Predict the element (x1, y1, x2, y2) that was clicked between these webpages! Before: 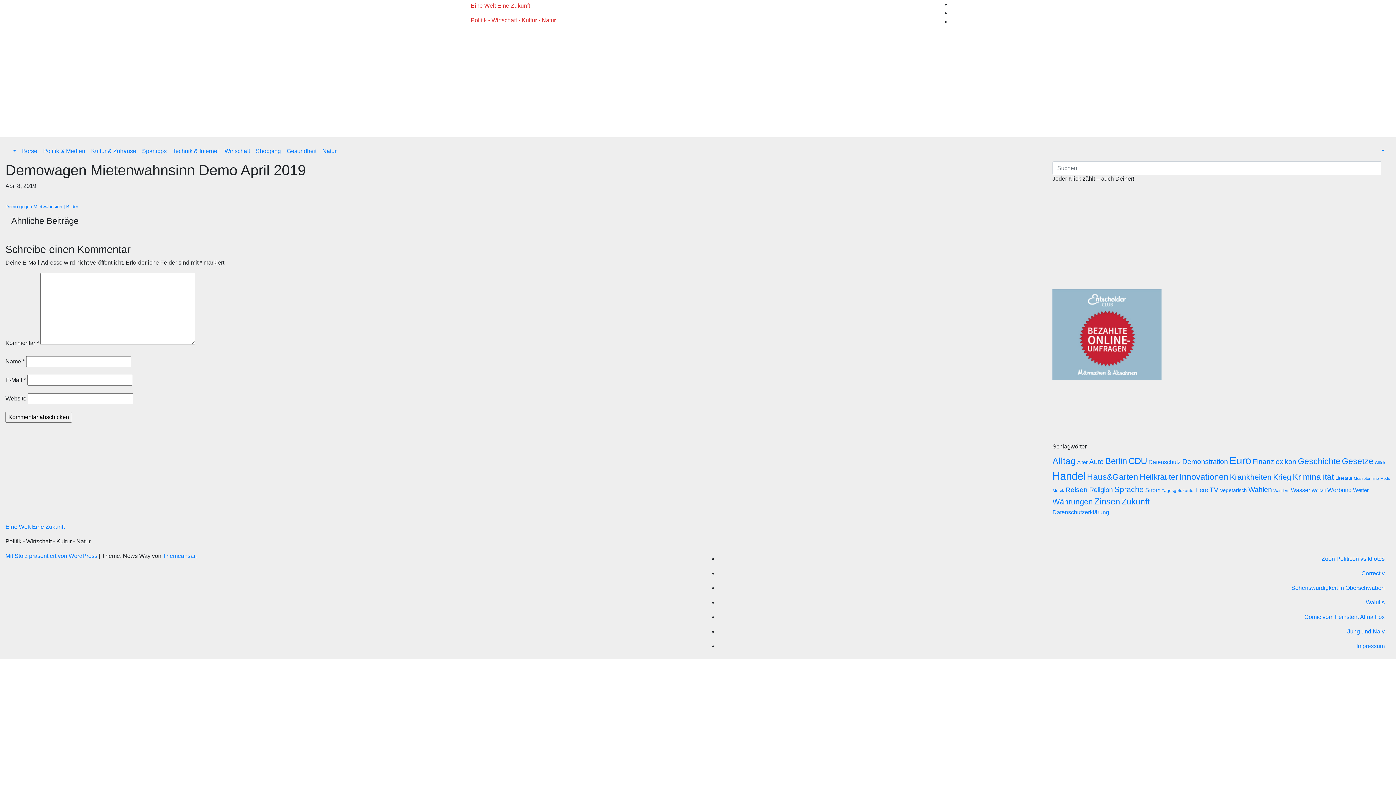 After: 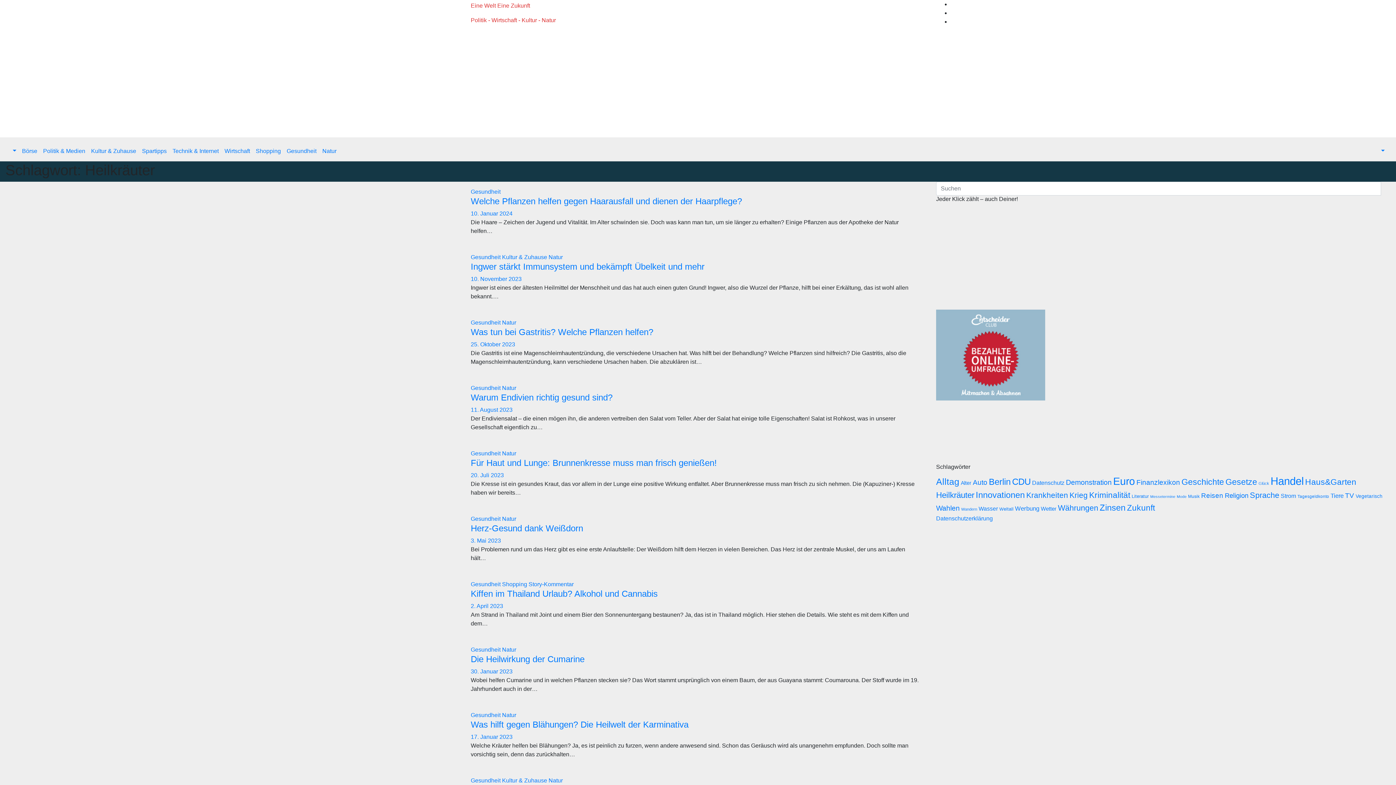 Action: label: Heilkräuter (127 Einträge) bbox: (1140, 472, 1178, 481)